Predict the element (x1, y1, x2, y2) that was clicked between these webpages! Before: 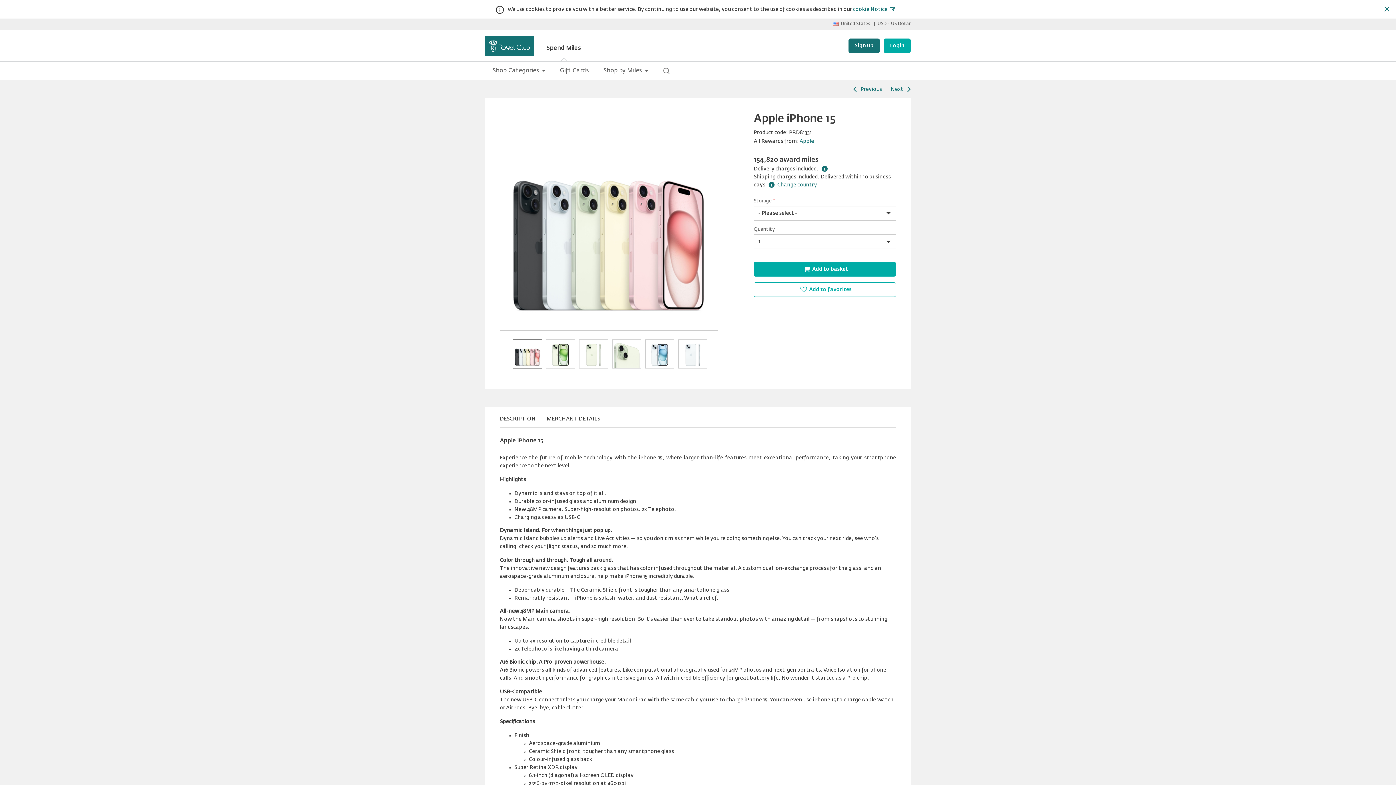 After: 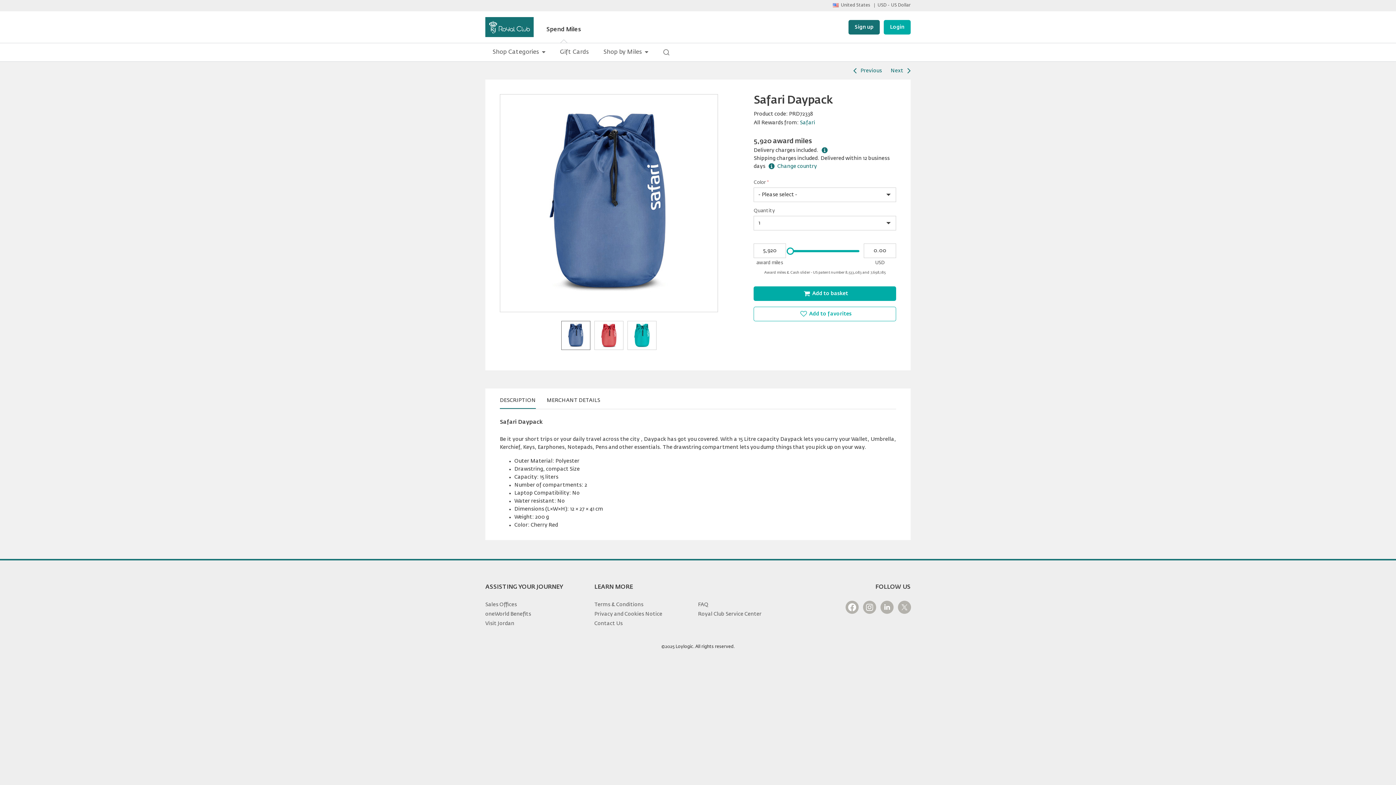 Action: label: Previous bbox: (853, 86, 882, 93)